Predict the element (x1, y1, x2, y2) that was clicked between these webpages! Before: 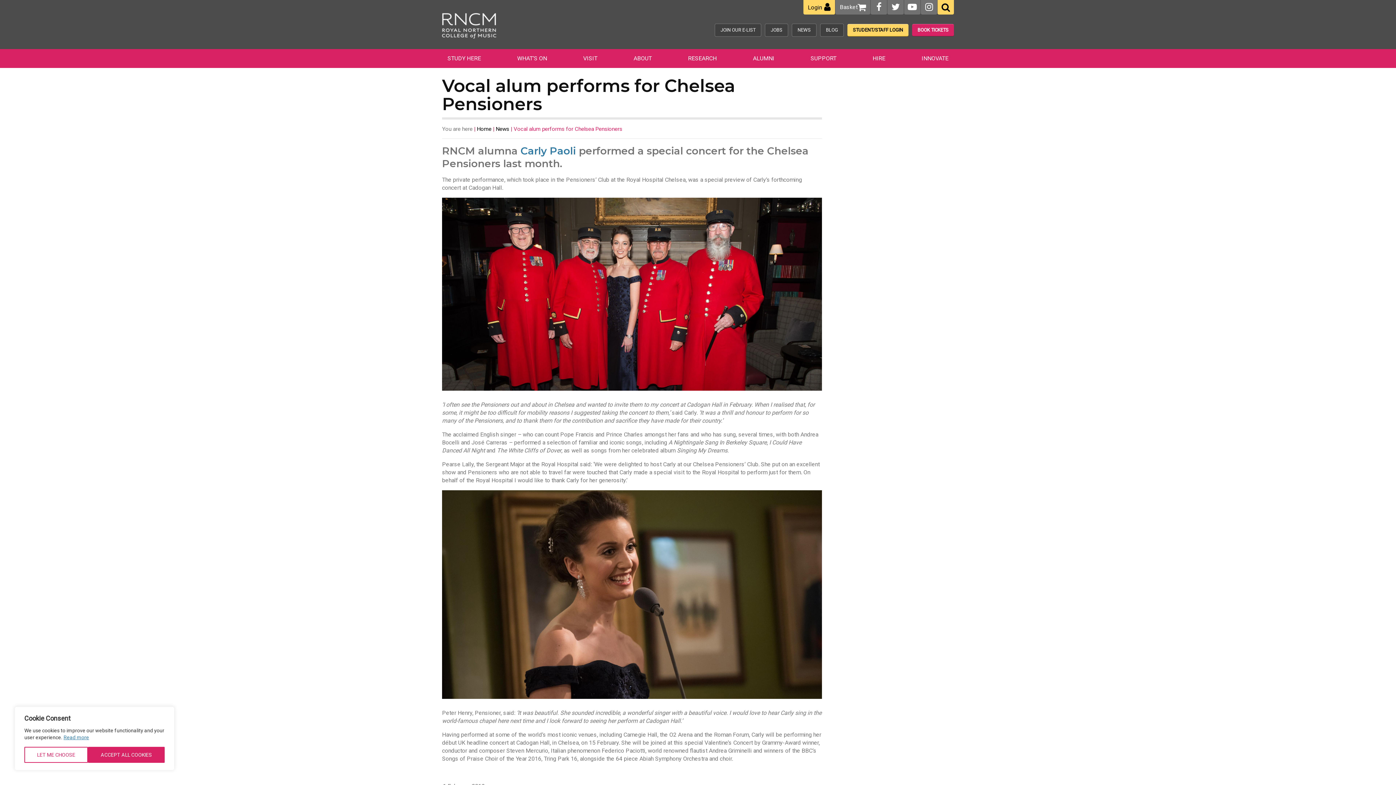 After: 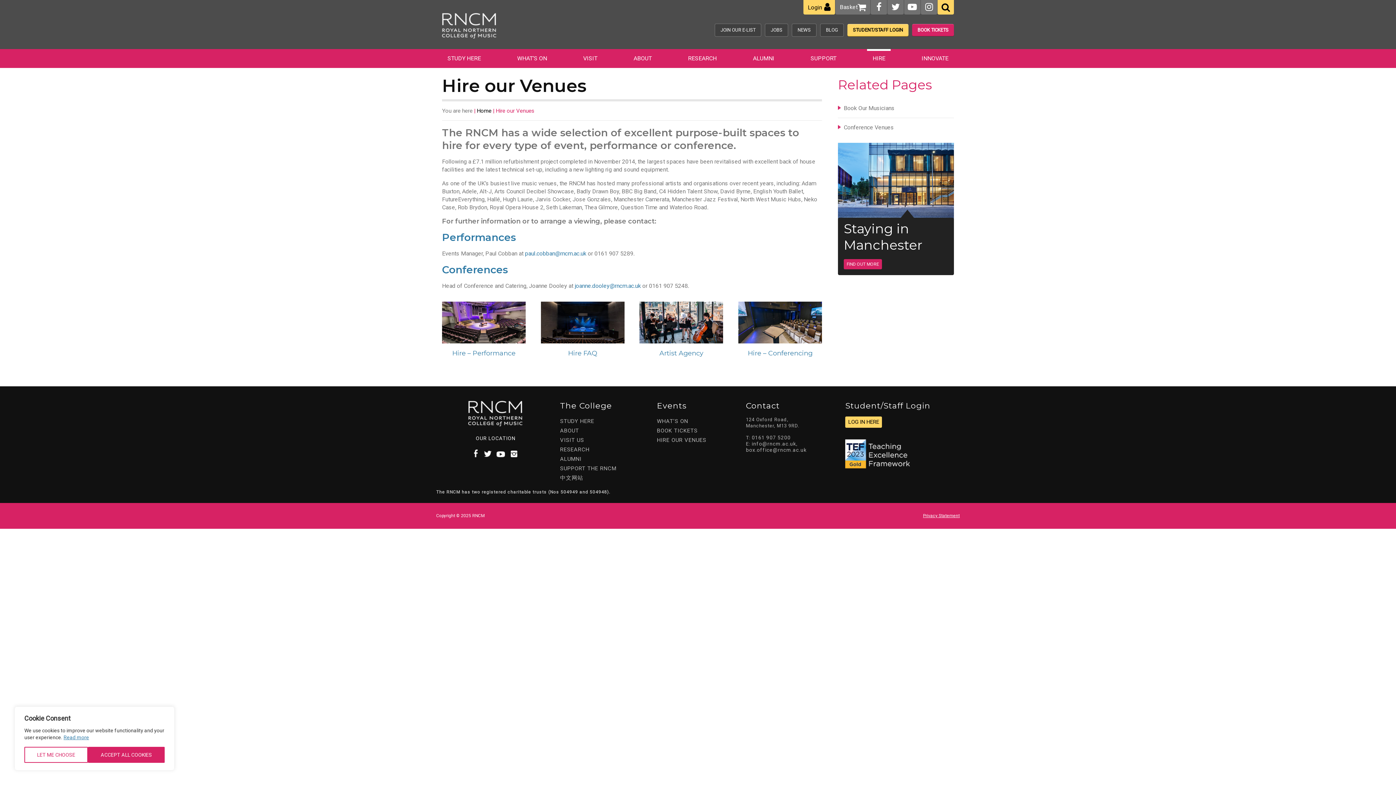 Action: label: HIRE bbox: (869, 50, 889, 68)